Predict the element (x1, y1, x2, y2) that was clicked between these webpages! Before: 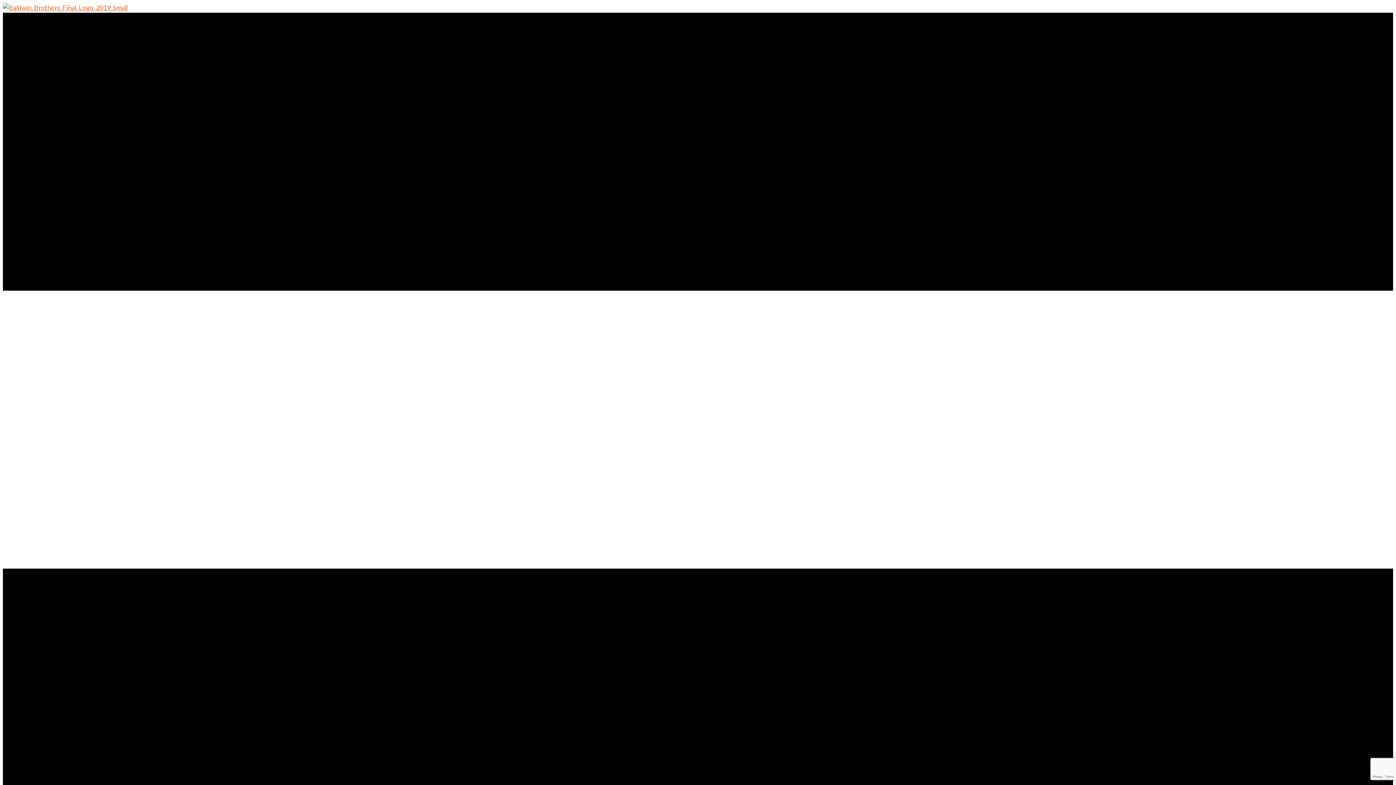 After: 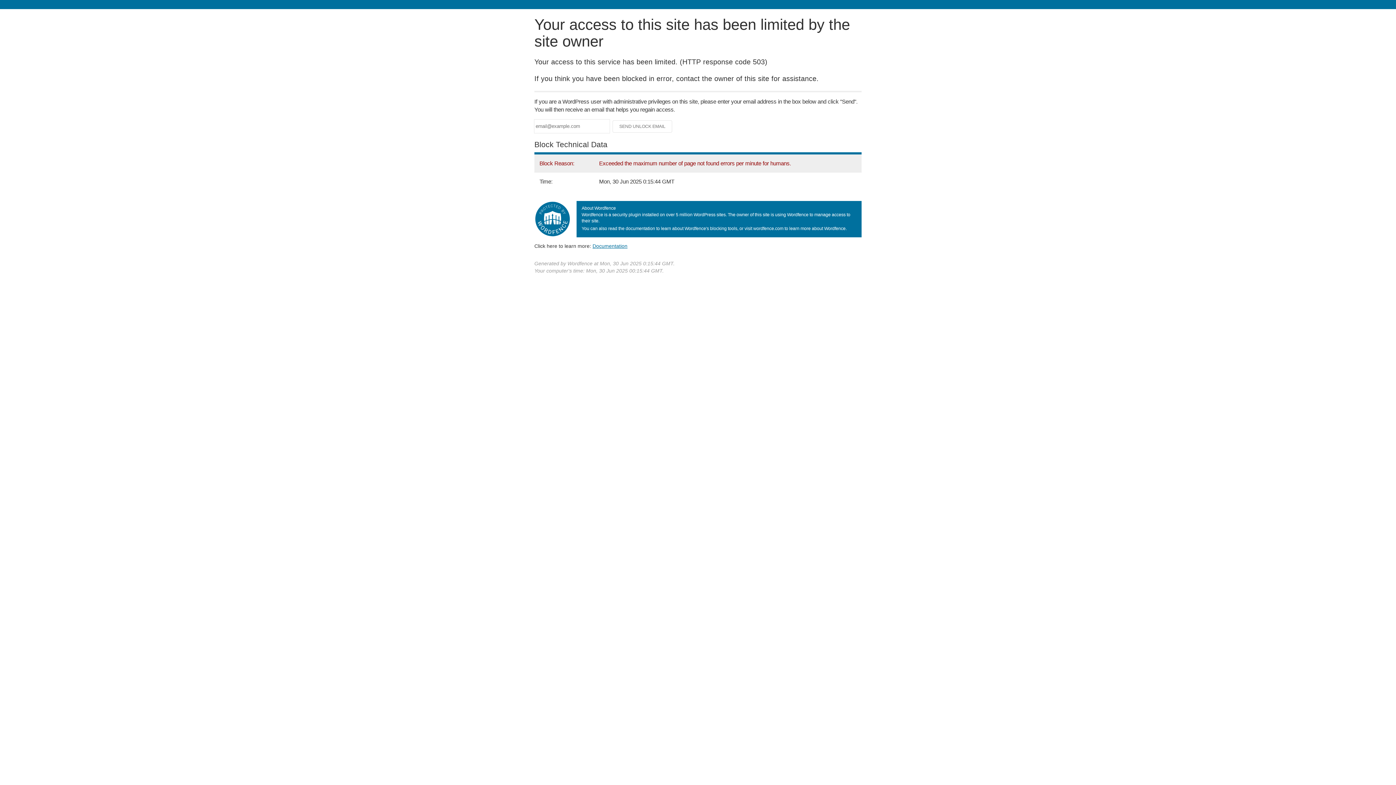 Action: bbox: (2, 3, 127, 11)